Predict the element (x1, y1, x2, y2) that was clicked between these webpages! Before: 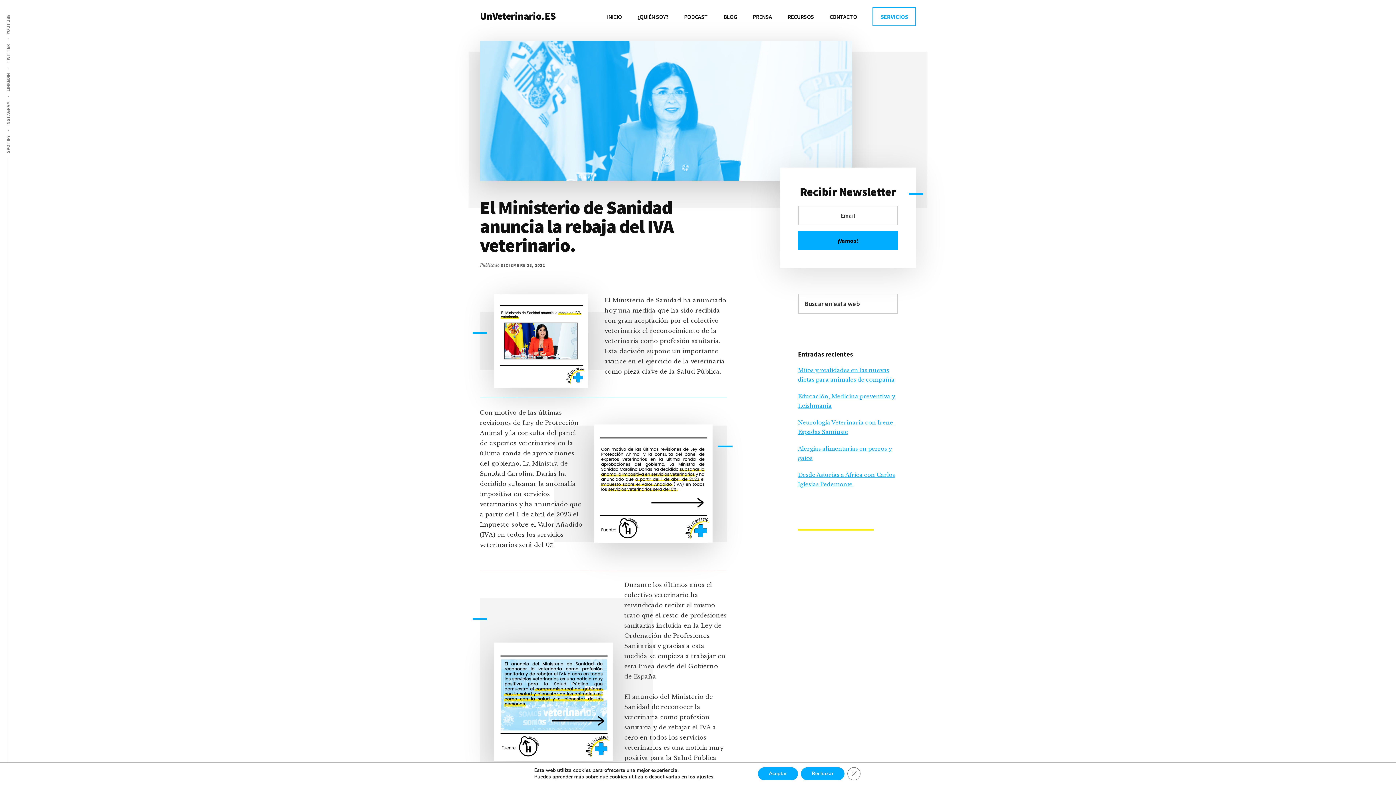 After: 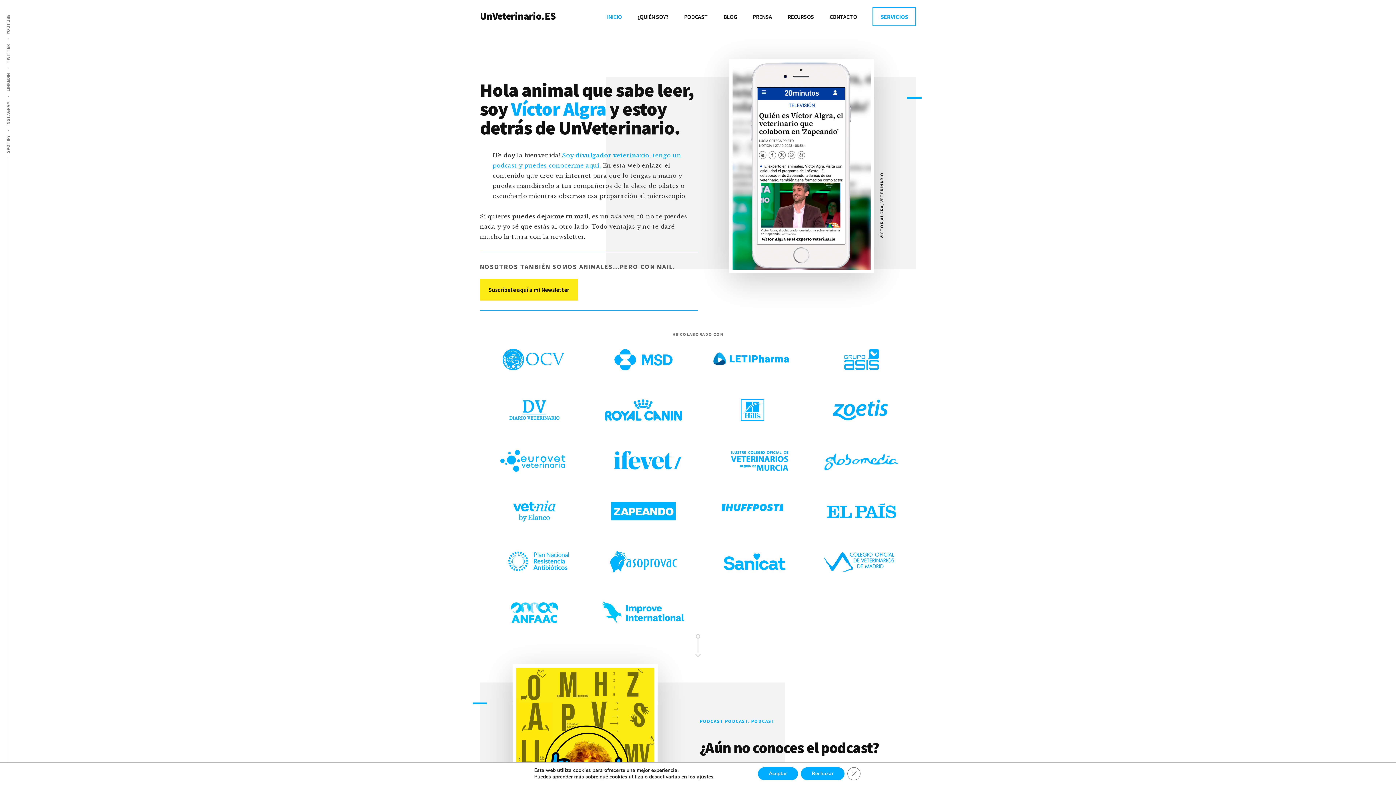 Action: label: UnVeterinario.ES bbox: (480, 9, 555, 22)